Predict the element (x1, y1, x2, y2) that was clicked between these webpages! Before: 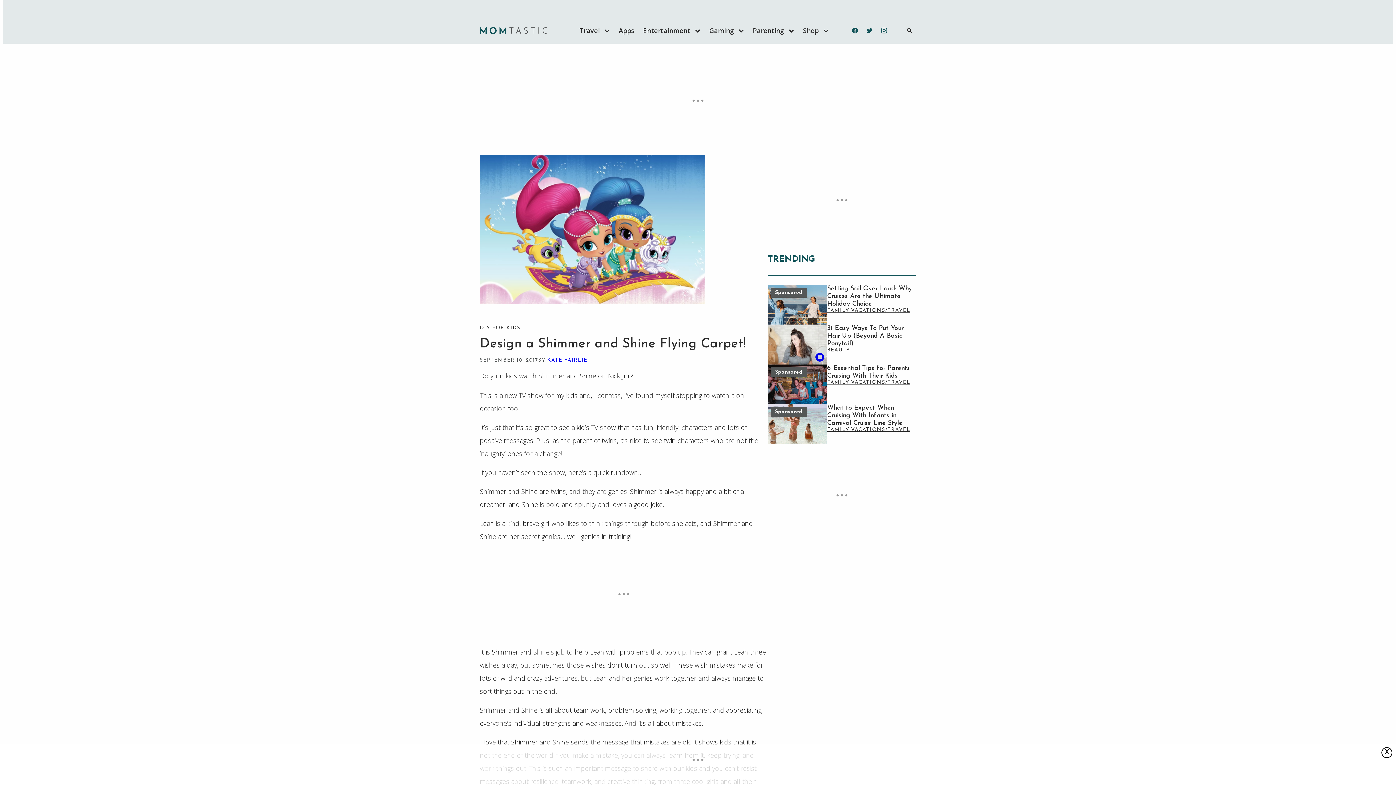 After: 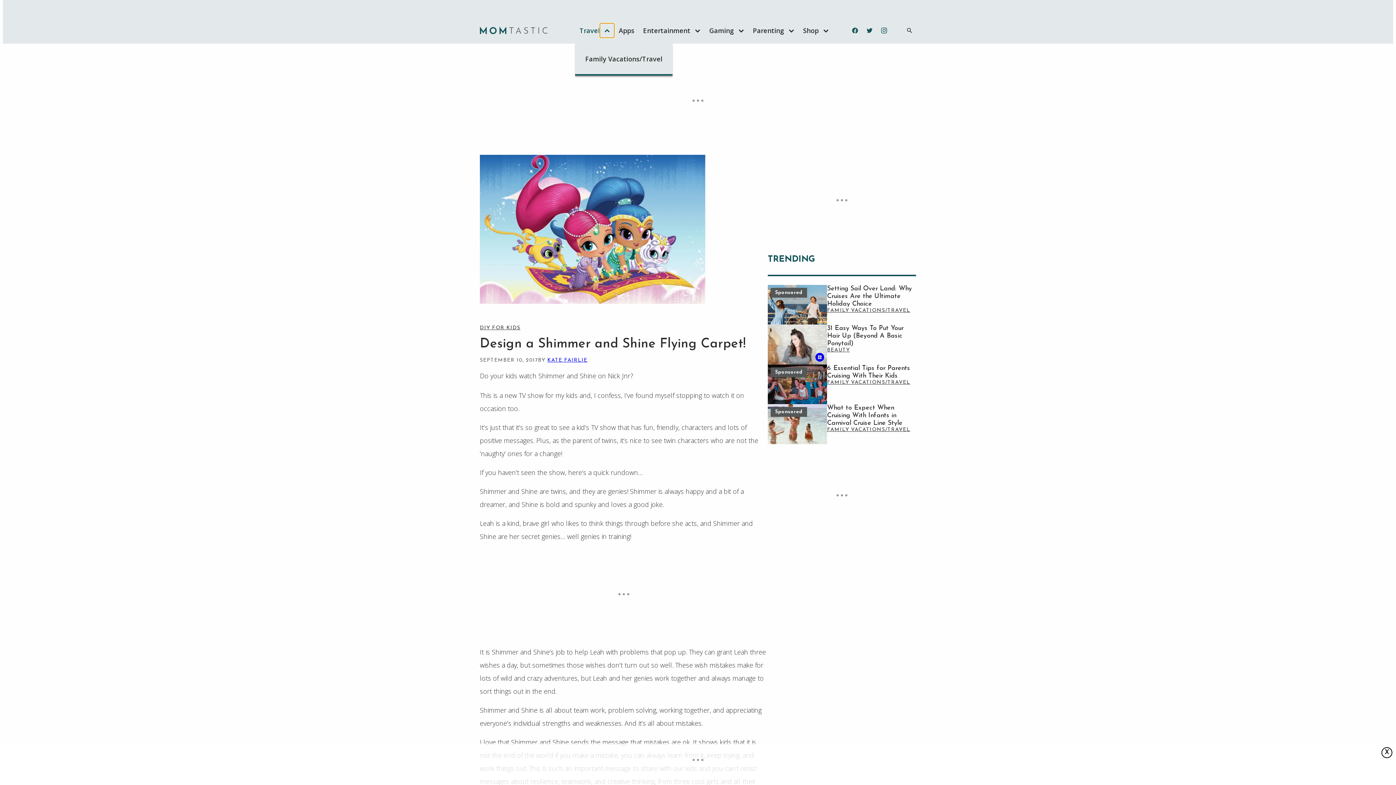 Action: bbox: (600, 23, 614, 37) label: Open menu